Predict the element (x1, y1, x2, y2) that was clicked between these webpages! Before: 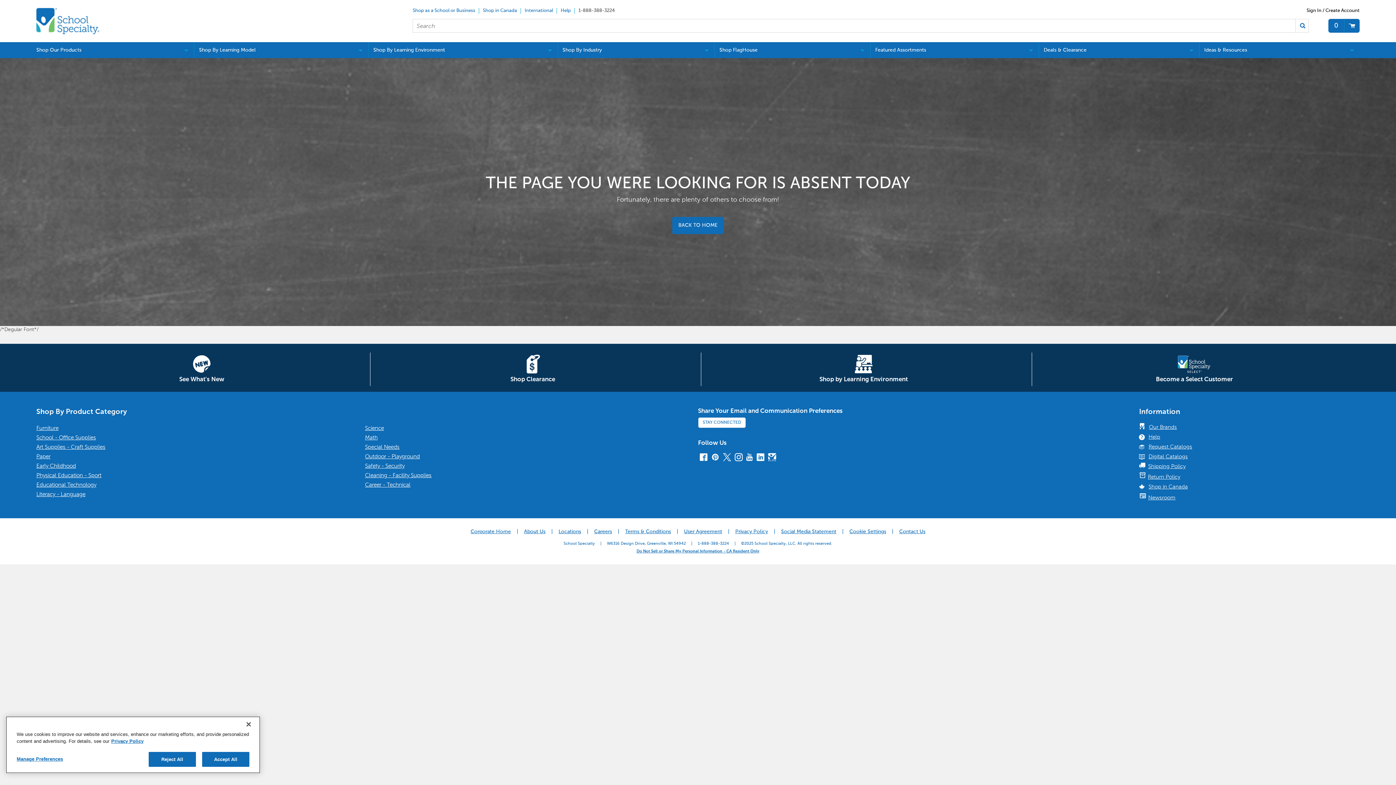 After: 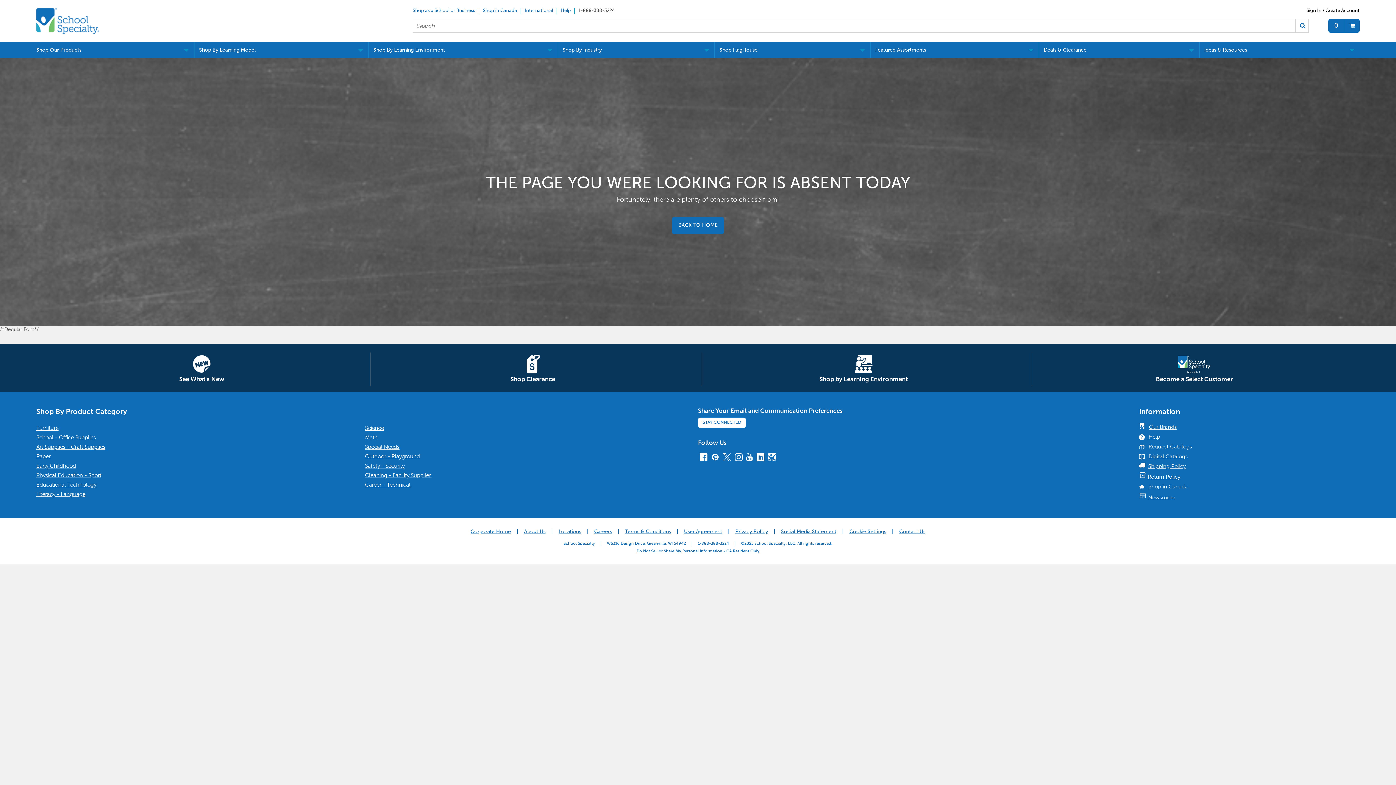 Action: bbox: (574, 8, 618, 13) label: 1-888-388-3224